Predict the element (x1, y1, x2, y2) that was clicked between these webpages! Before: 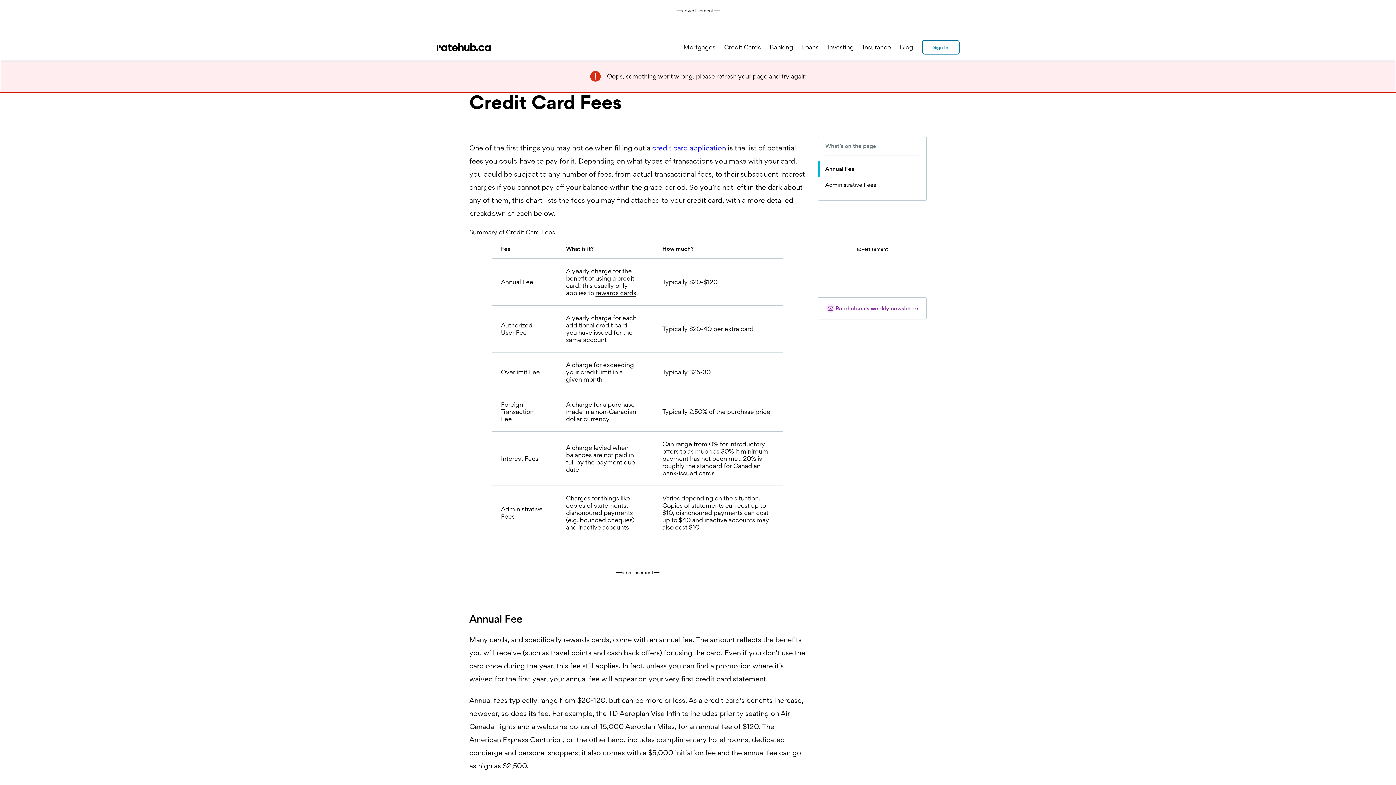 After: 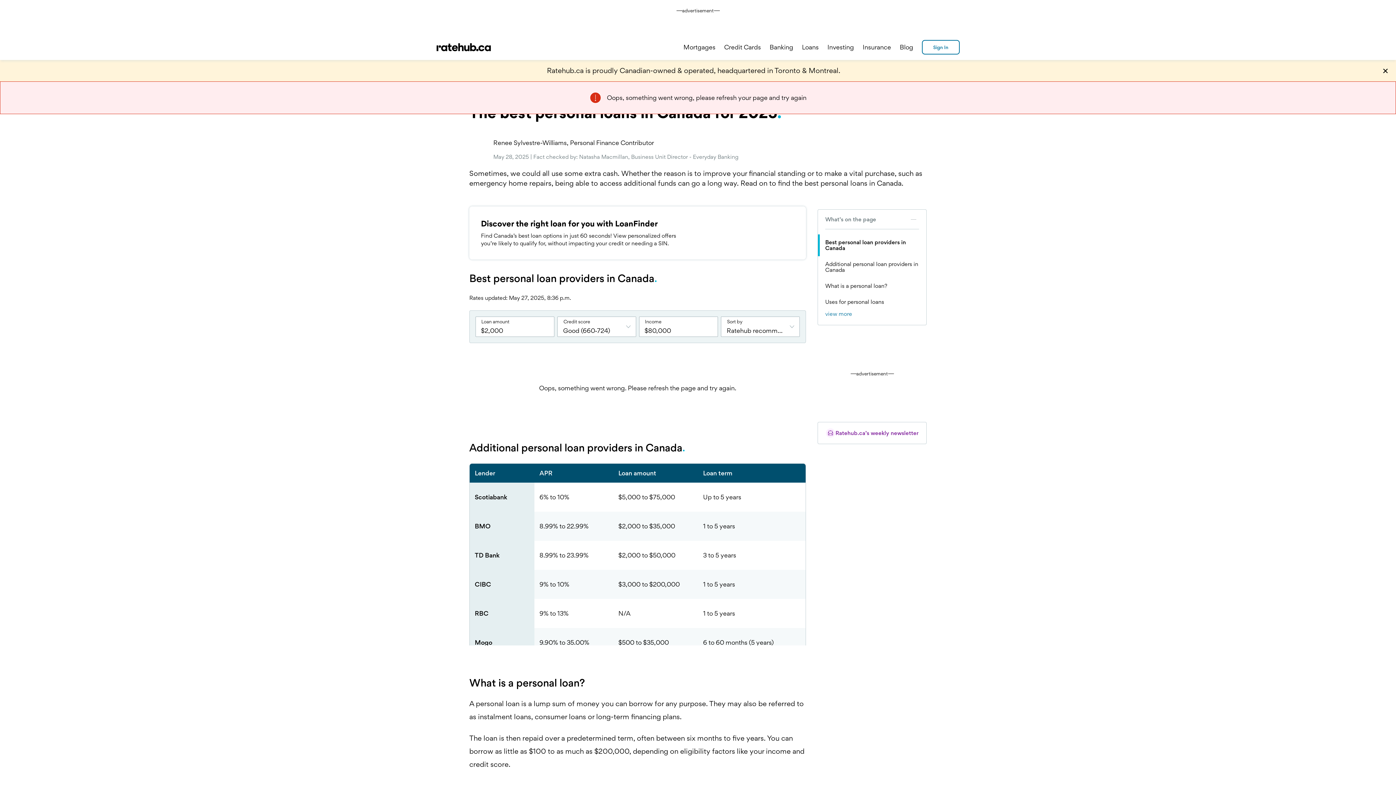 Action: label: Loans bbox: (802, 43, 818, 50)